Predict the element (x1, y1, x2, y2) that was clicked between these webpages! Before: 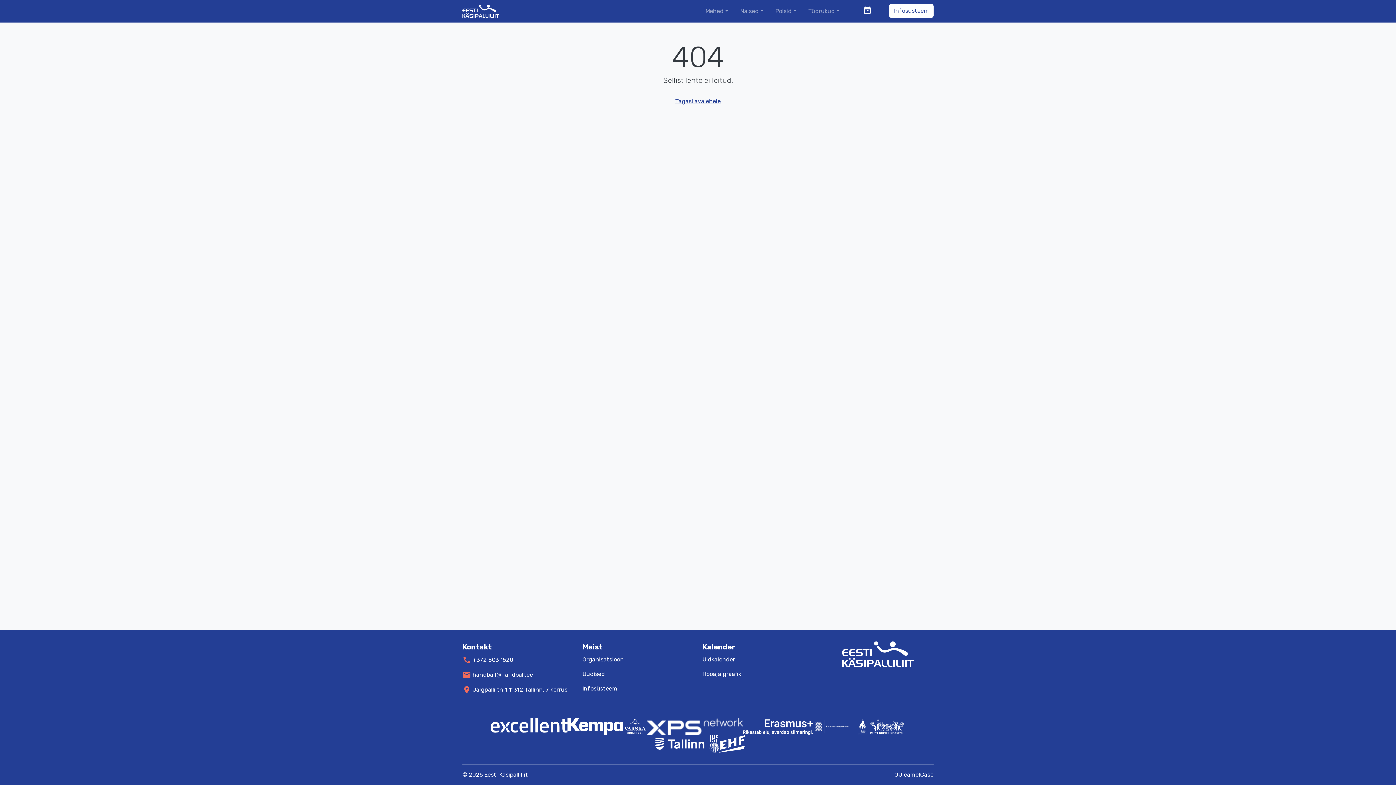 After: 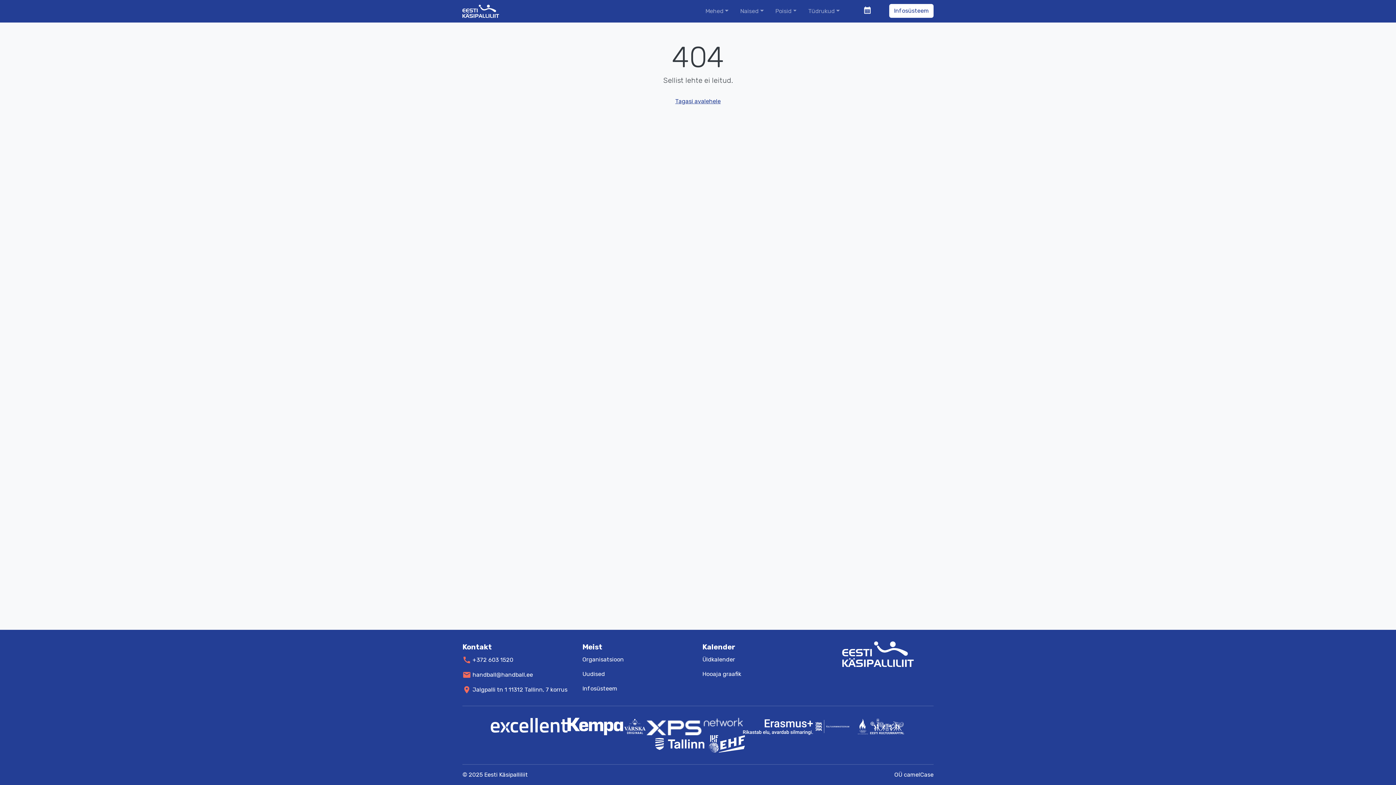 Action: bbox: (567, 722, 623, 729)